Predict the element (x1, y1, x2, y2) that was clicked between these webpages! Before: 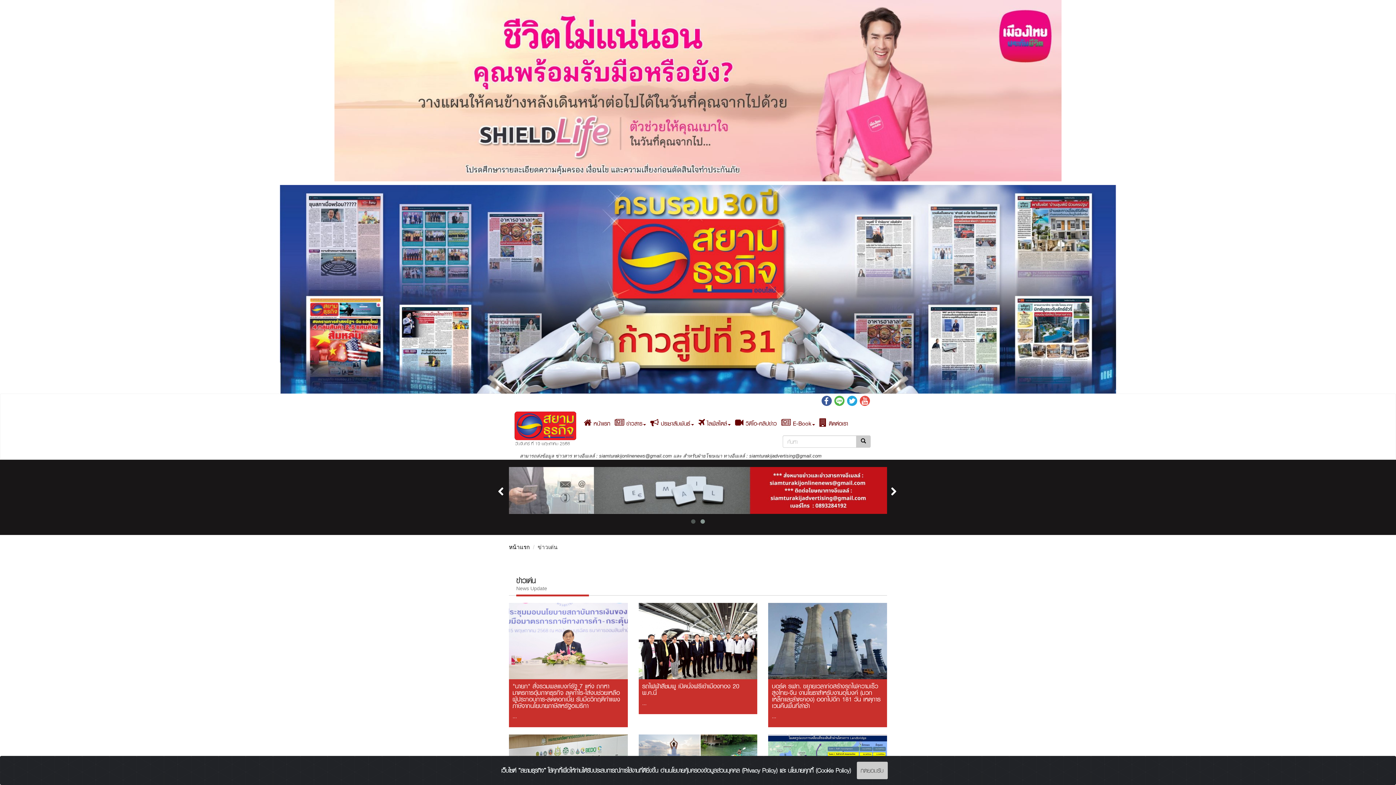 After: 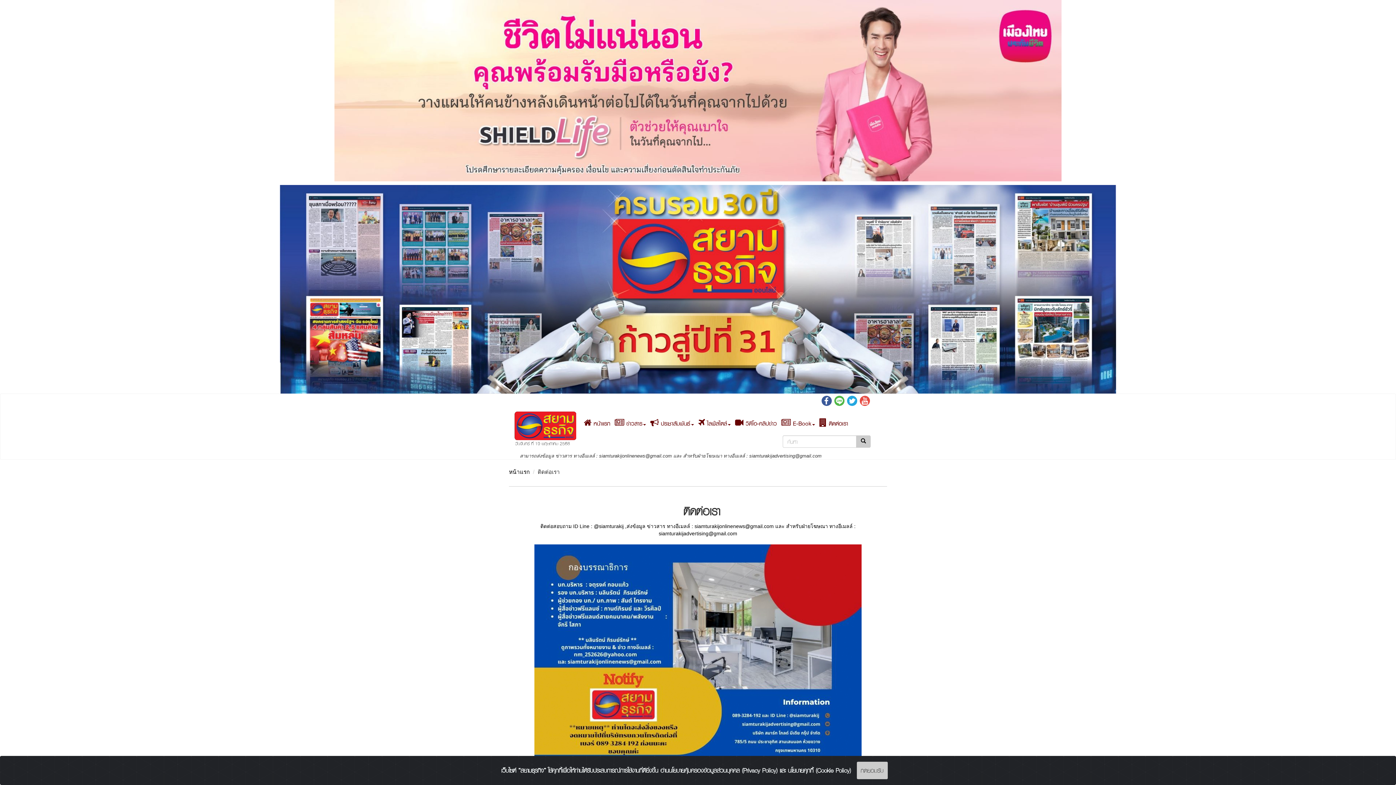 Action: label:  ติดต่อเรา bbox: (817, 413, 850, 432)